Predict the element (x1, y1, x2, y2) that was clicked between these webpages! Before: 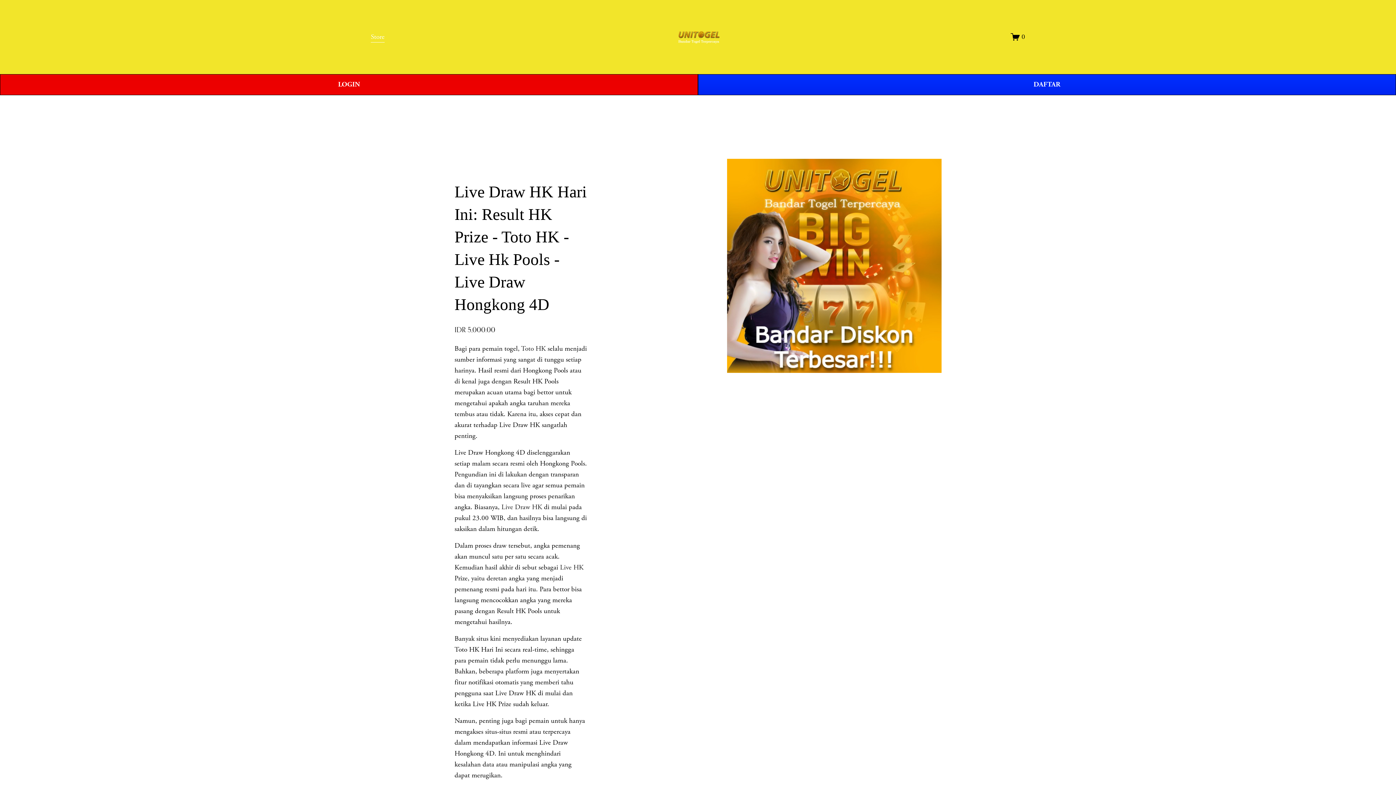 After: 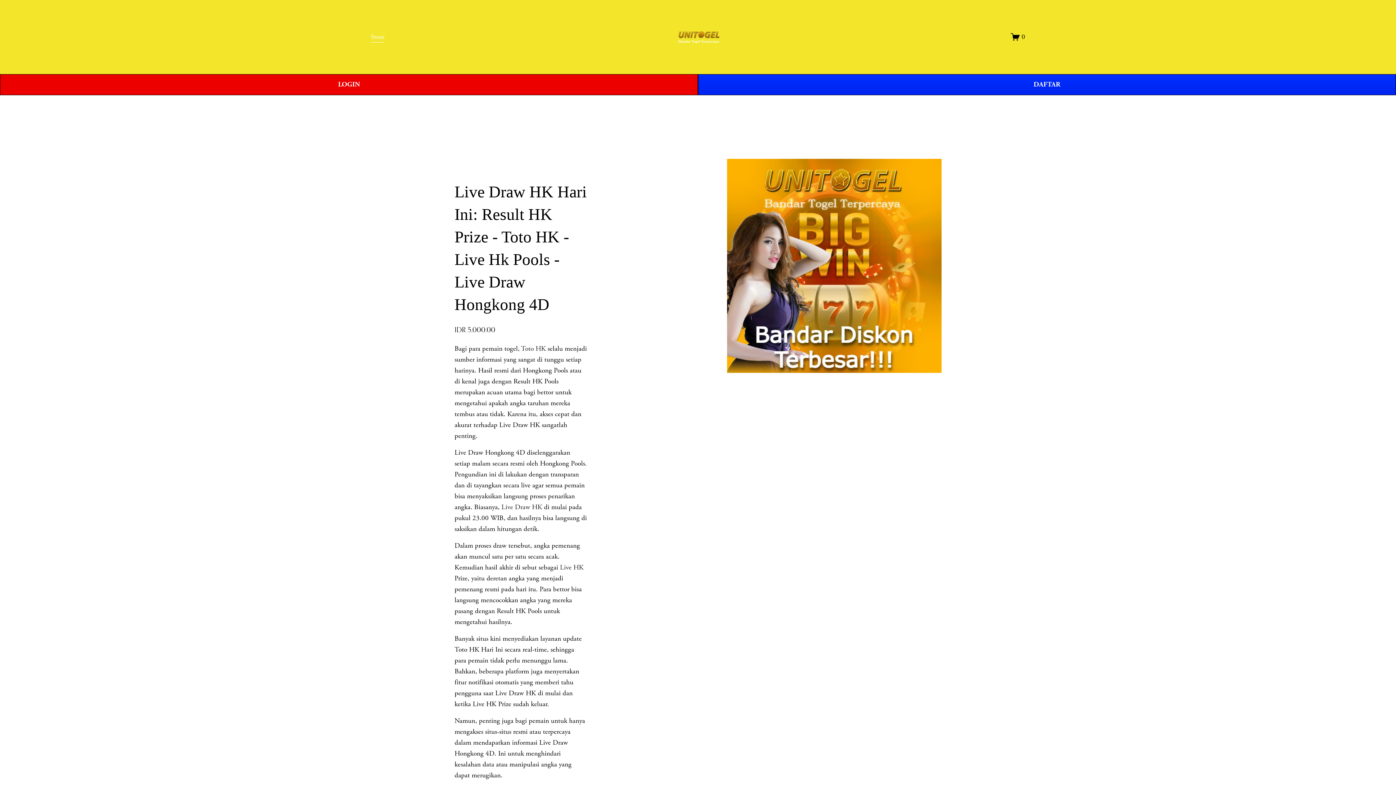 Action: bbox: (677, 27, 719, 46)